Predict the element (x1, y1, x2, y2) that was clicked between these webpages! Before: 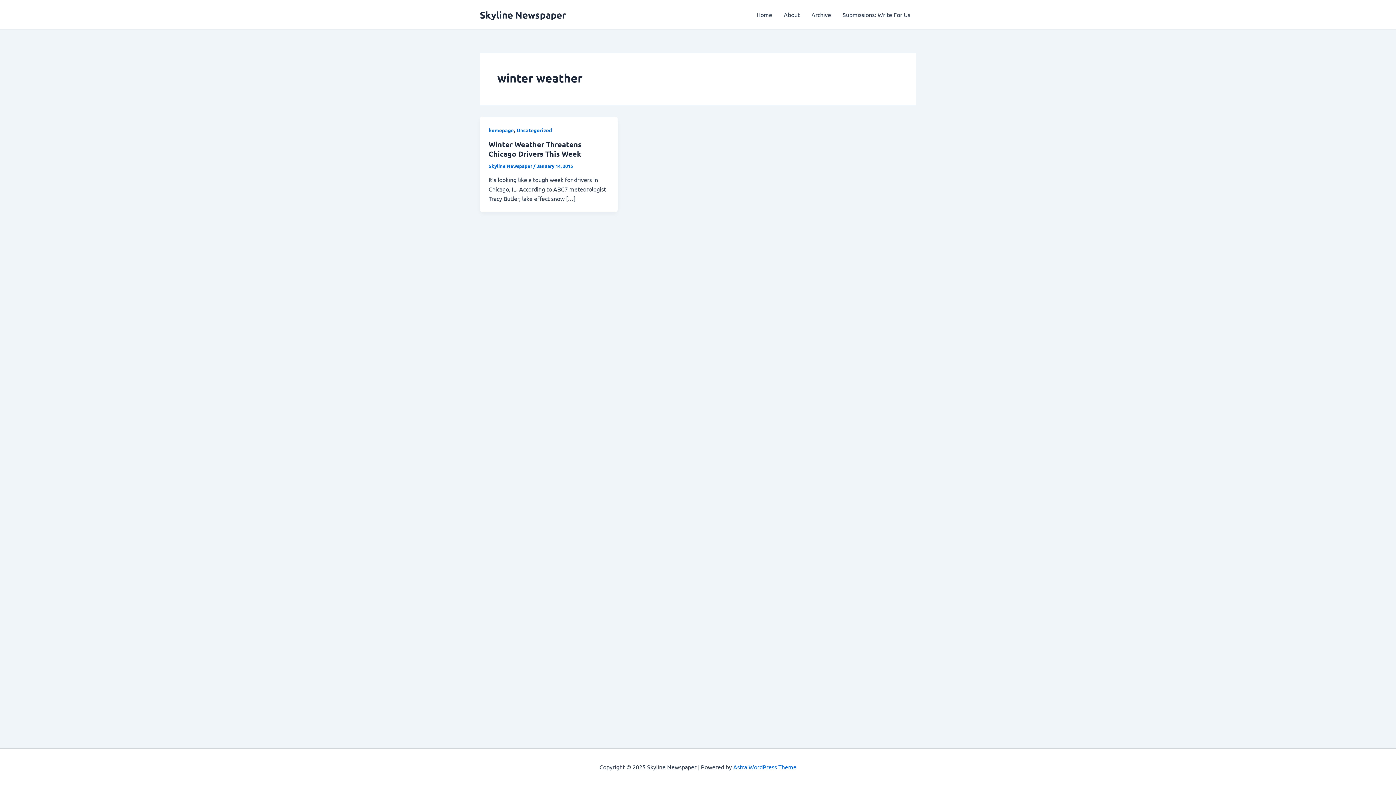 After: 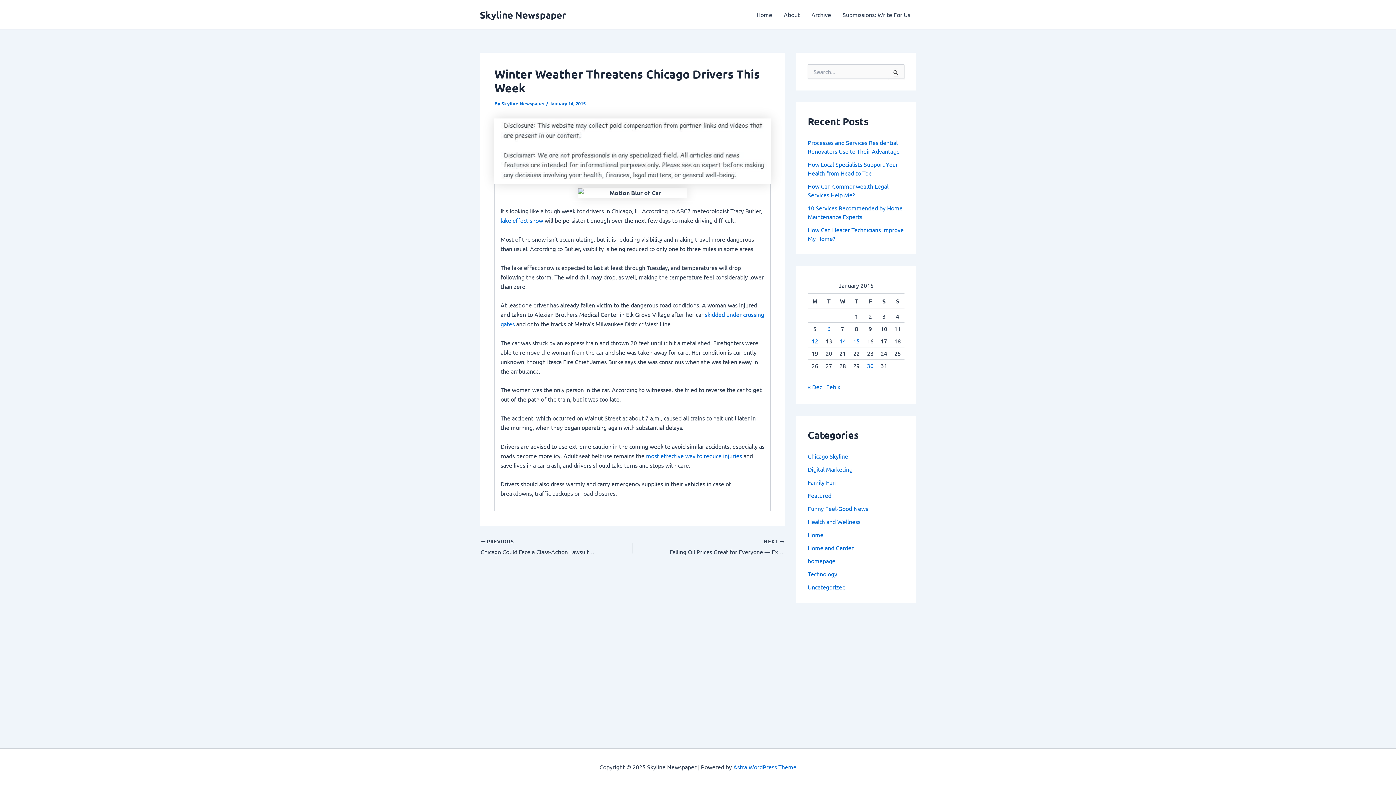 Action: label: Winter Weather Threatens Chicago Drivers This Week bbox: (488, 139, 581, 158)